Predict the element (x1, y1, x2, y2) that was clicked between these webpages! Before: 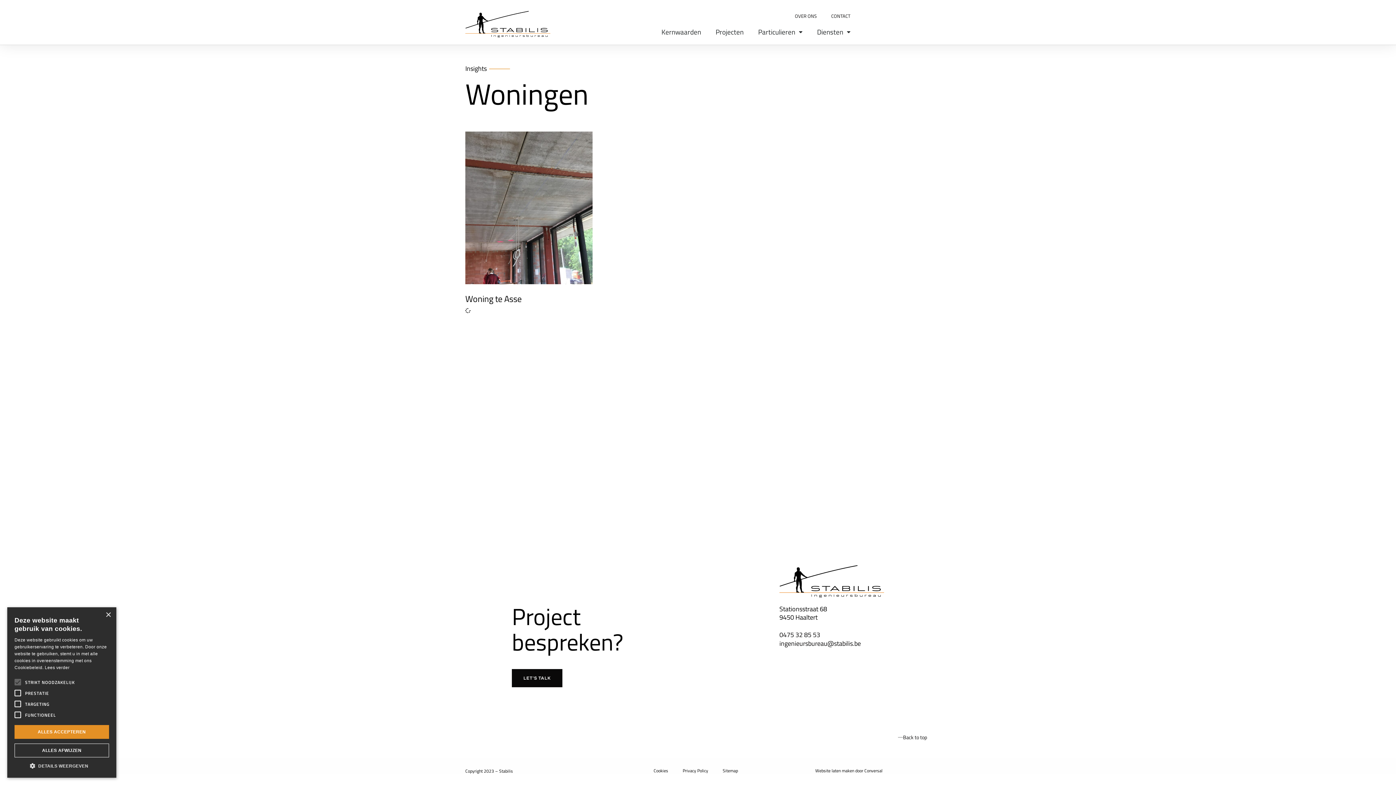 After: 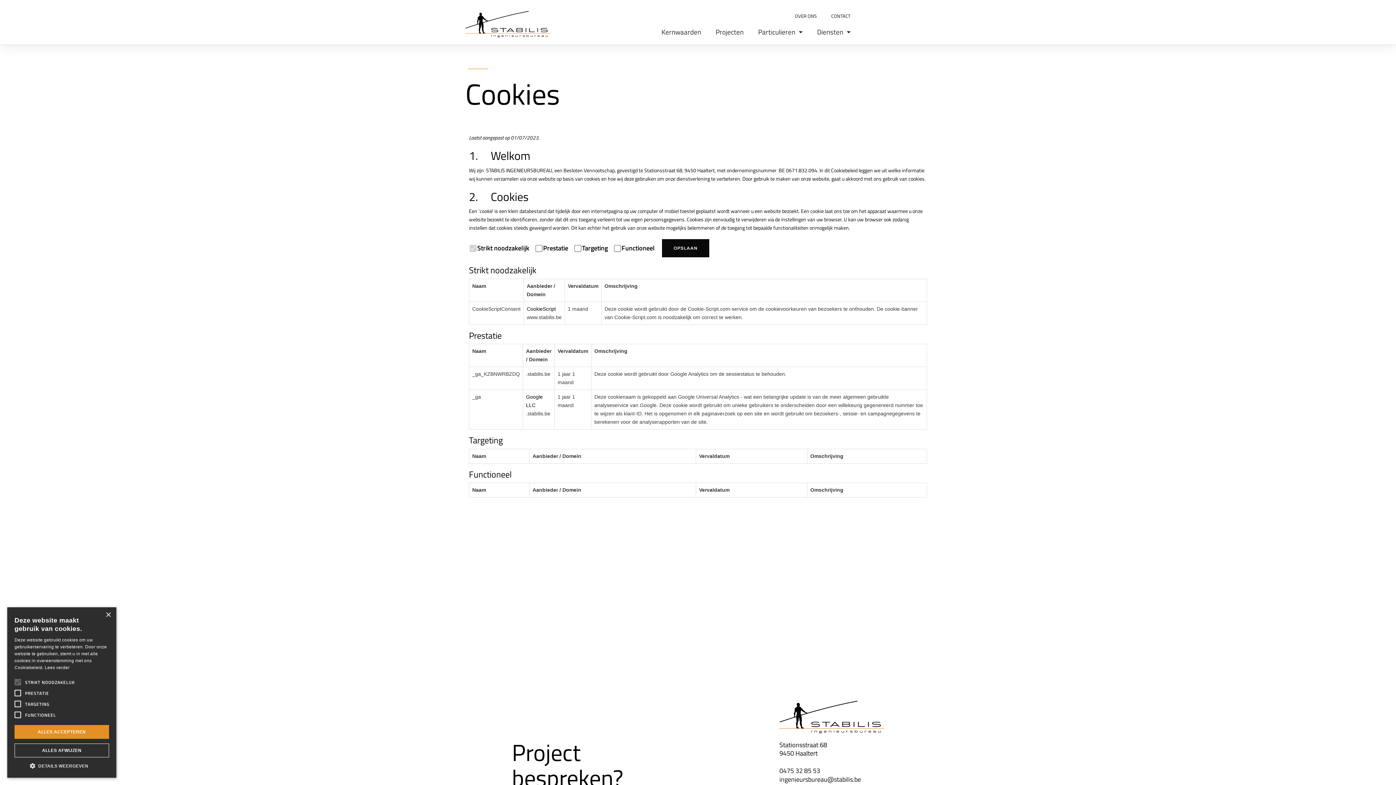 Action: label: Cookies bbox: (653, 767, 668, 774)